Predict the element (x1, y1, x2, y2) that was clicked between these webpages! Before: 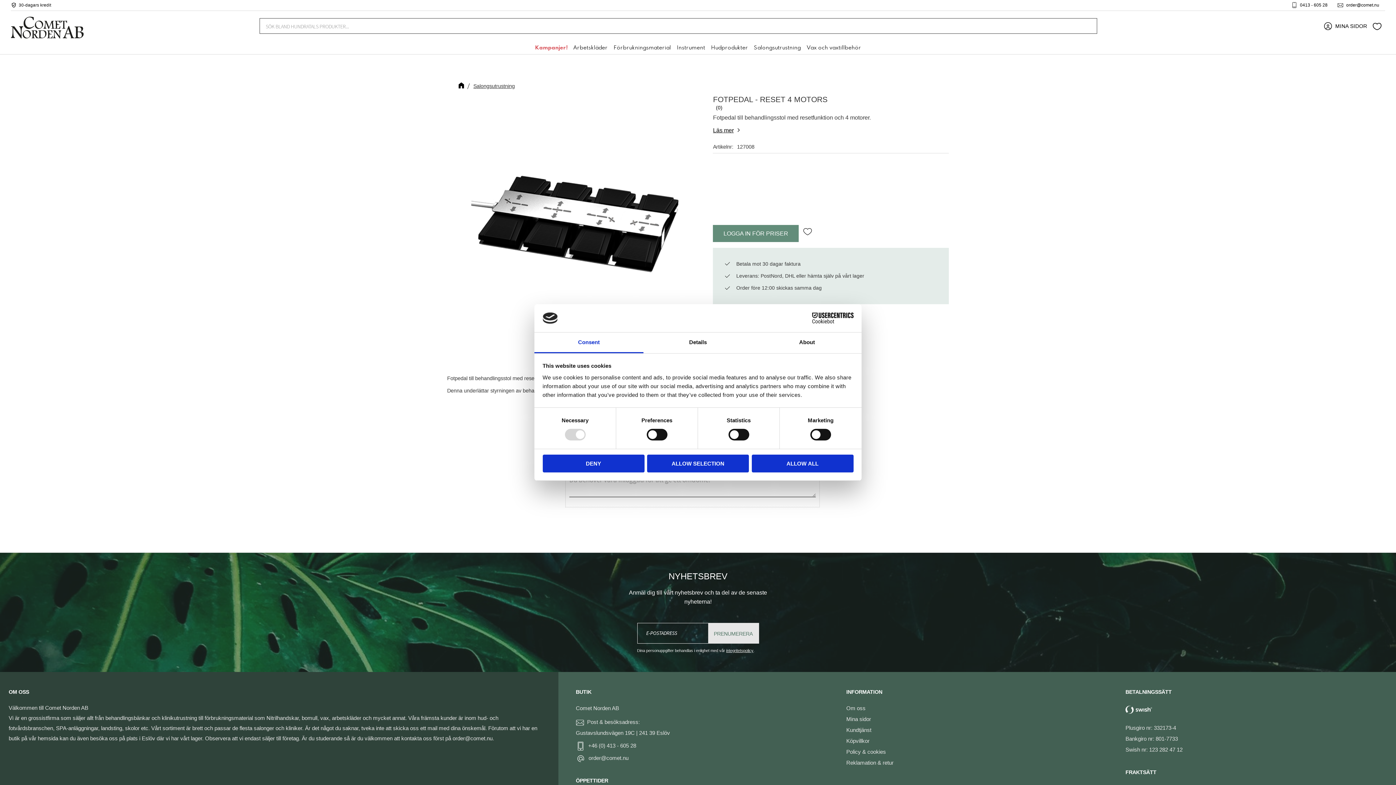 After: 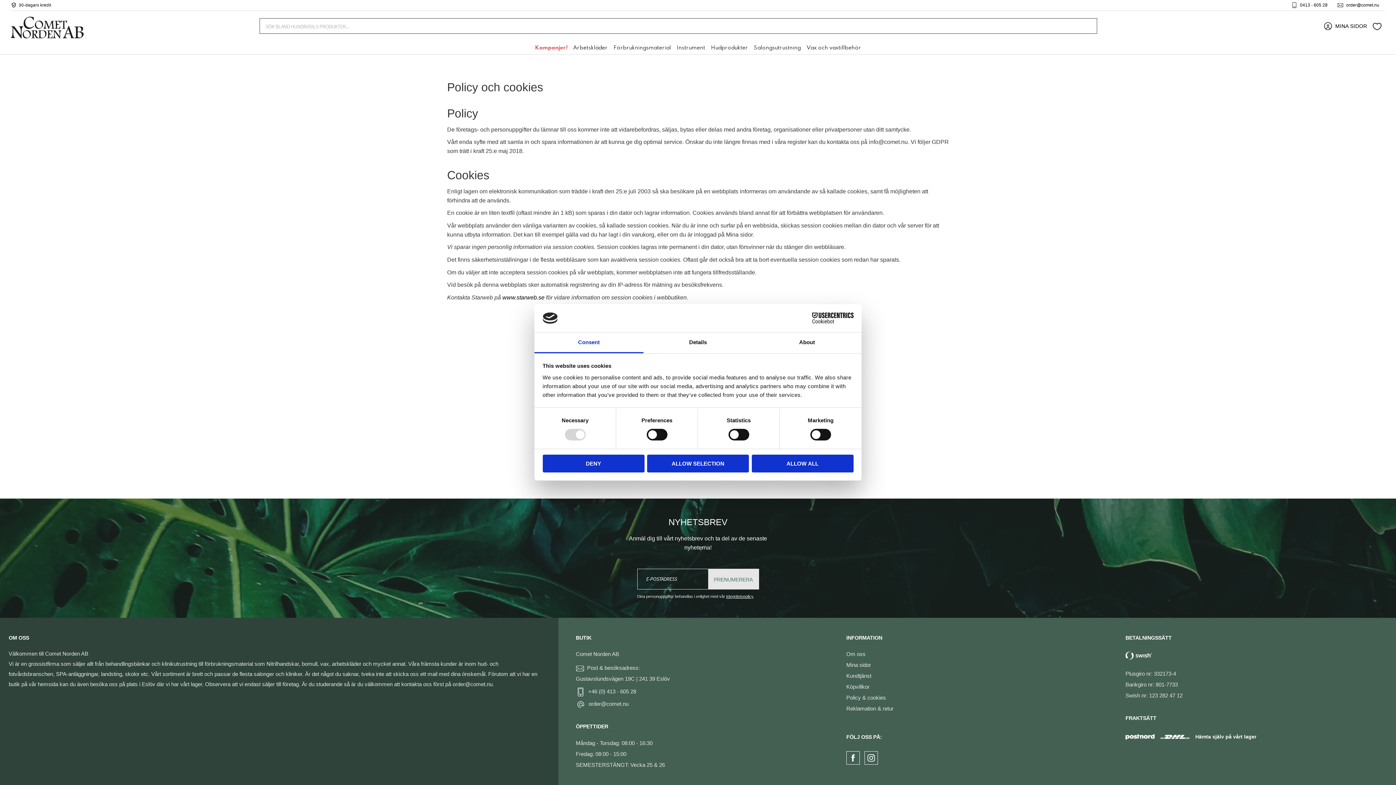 Action: bbox: (726, 648, 753, 653) label: integritetspolicy